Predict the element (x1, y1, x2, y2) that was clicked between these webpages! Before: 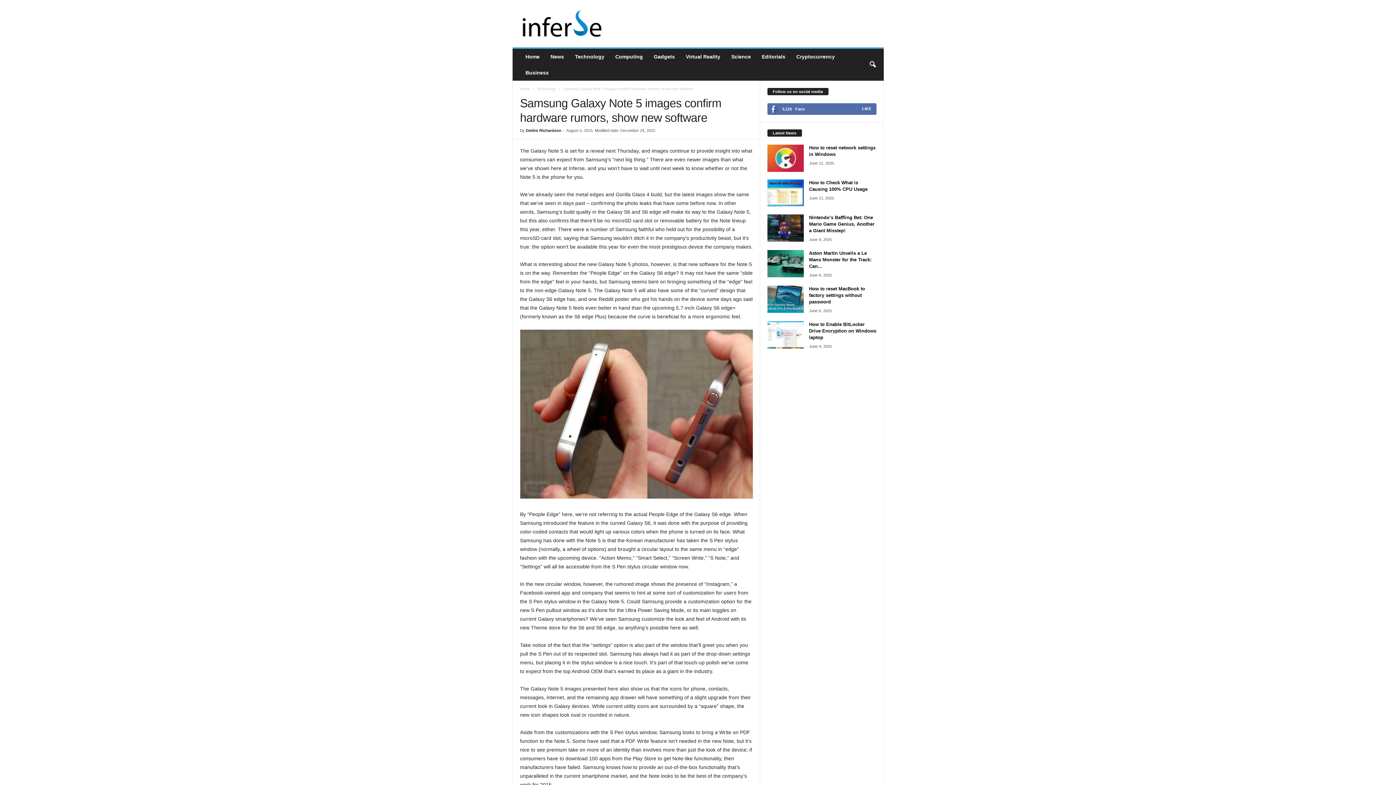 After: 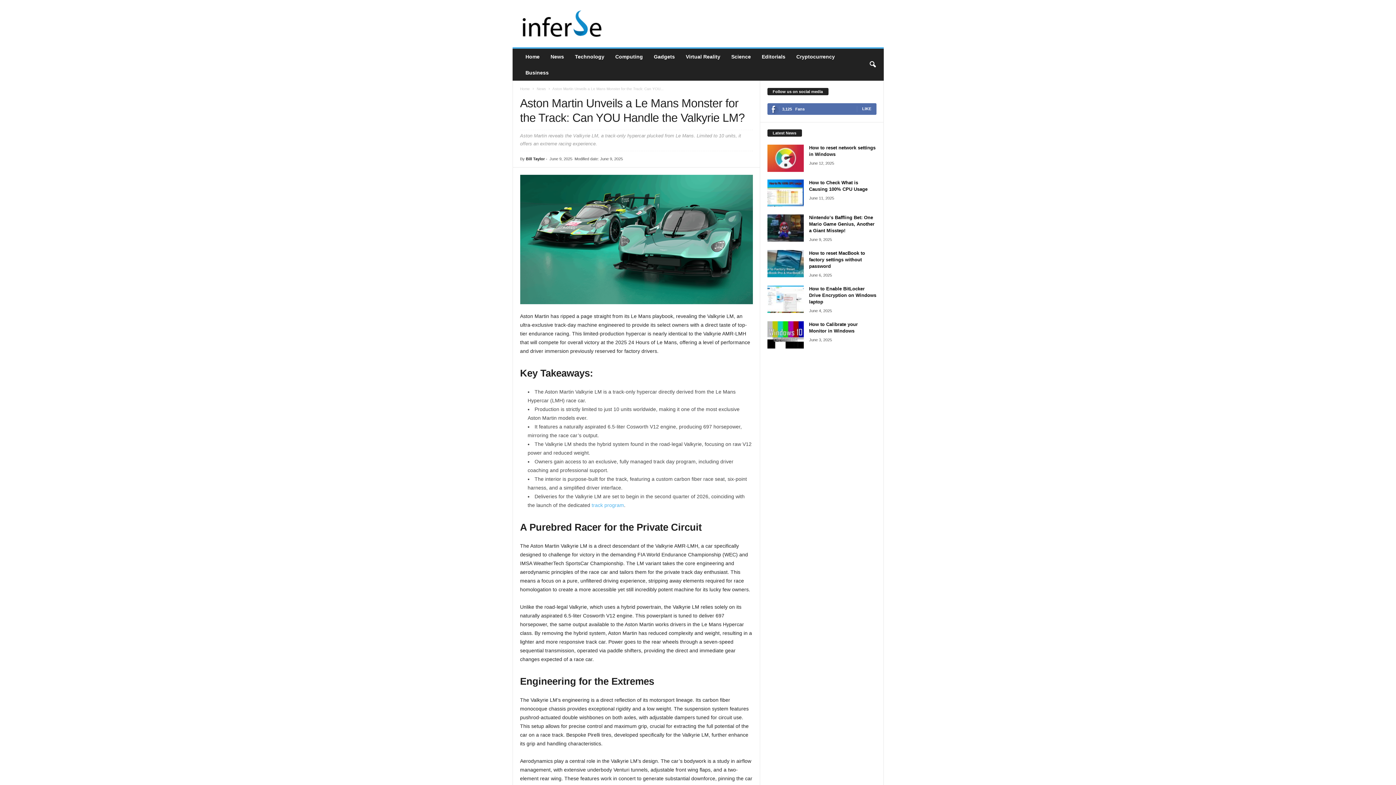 Action: bbox: (809, 250, 871, 269) label: Aston Martin Unveils a Le Mans Monster for the Track: Can...